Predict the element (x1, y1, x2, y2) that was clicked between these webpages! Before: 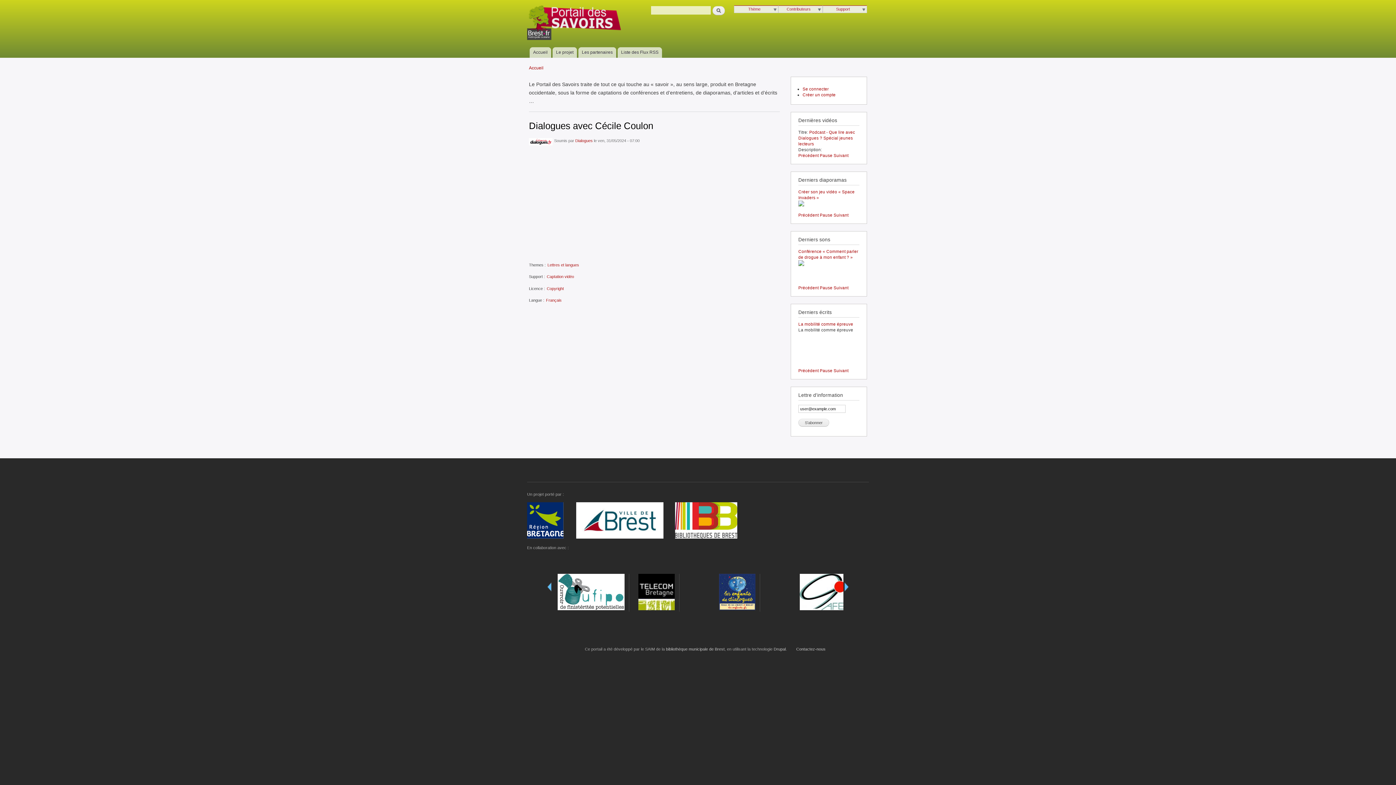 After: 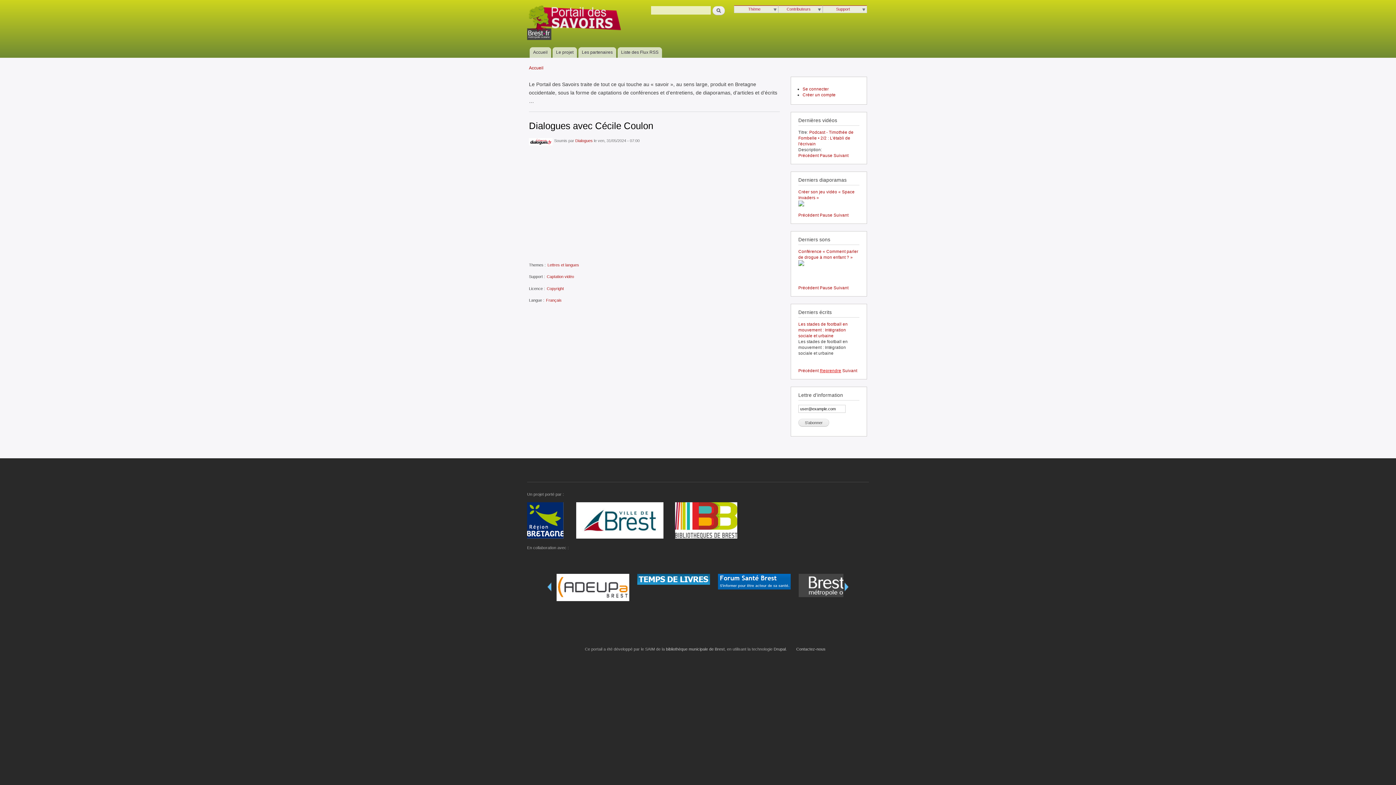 Action: bbox: (820, 368, 832, 373) label: Pause